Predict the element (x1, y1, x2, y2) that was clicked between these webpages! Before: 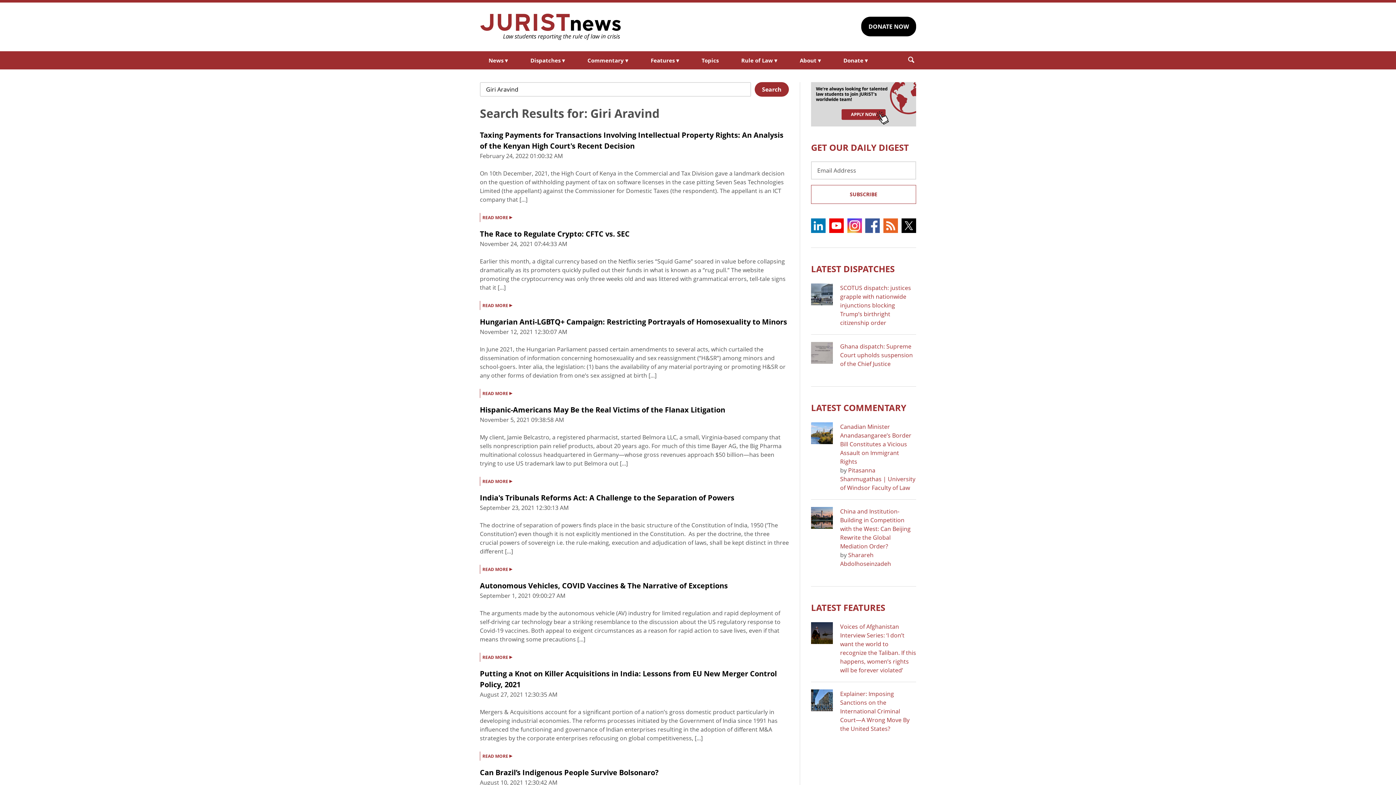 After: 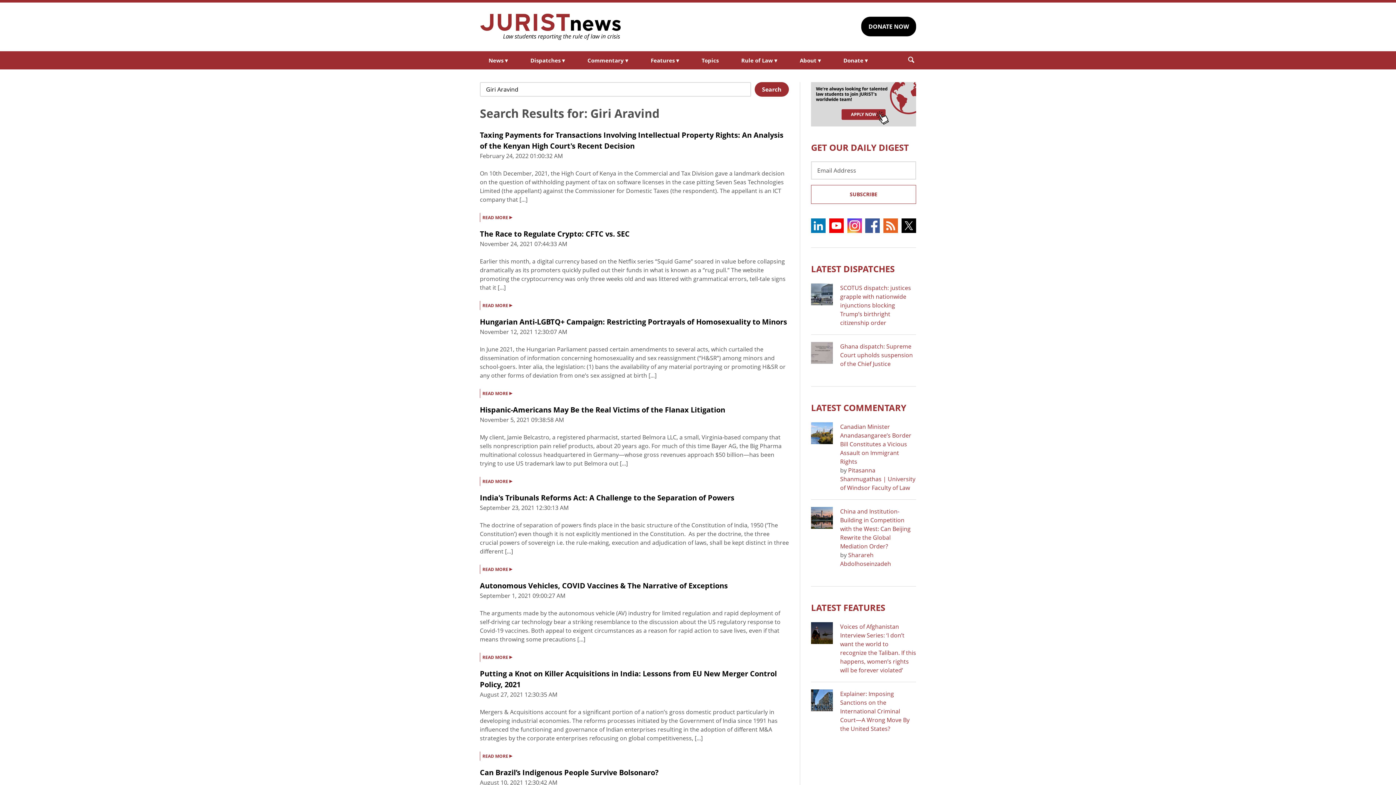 Action: bbox: (811, 218, 825, 232)